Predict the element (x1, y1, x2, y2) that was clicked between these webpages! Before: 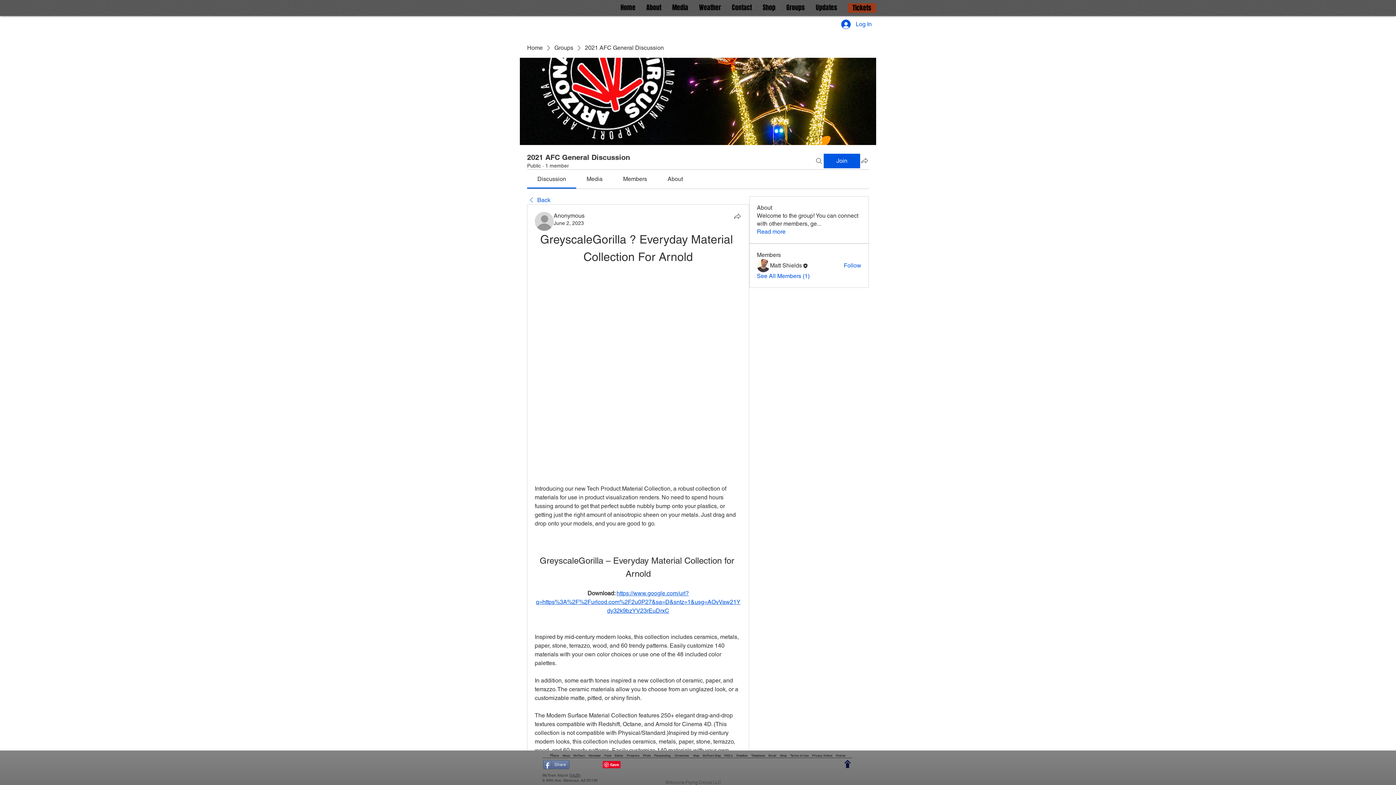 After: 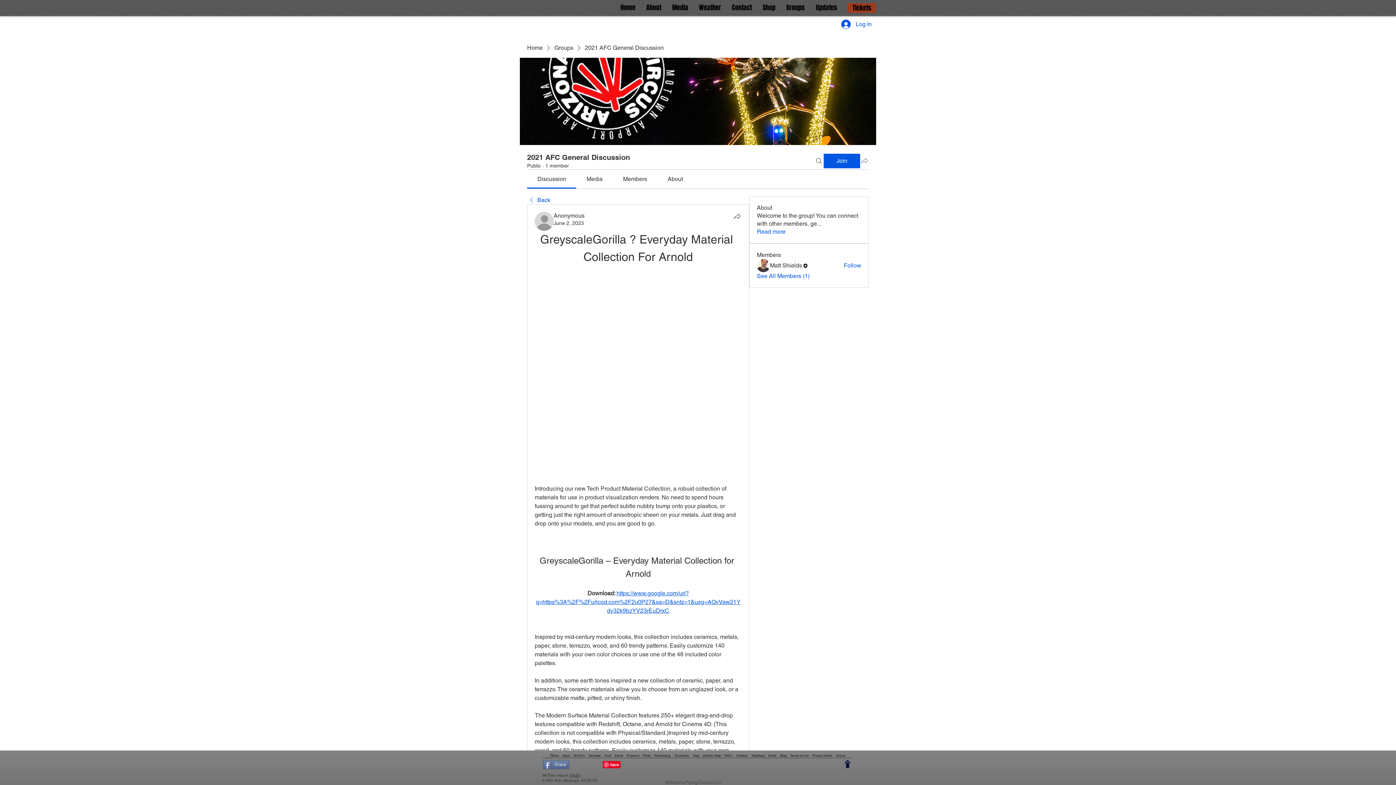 Action: label: Share group bbox: (860, 156, 869, 164)